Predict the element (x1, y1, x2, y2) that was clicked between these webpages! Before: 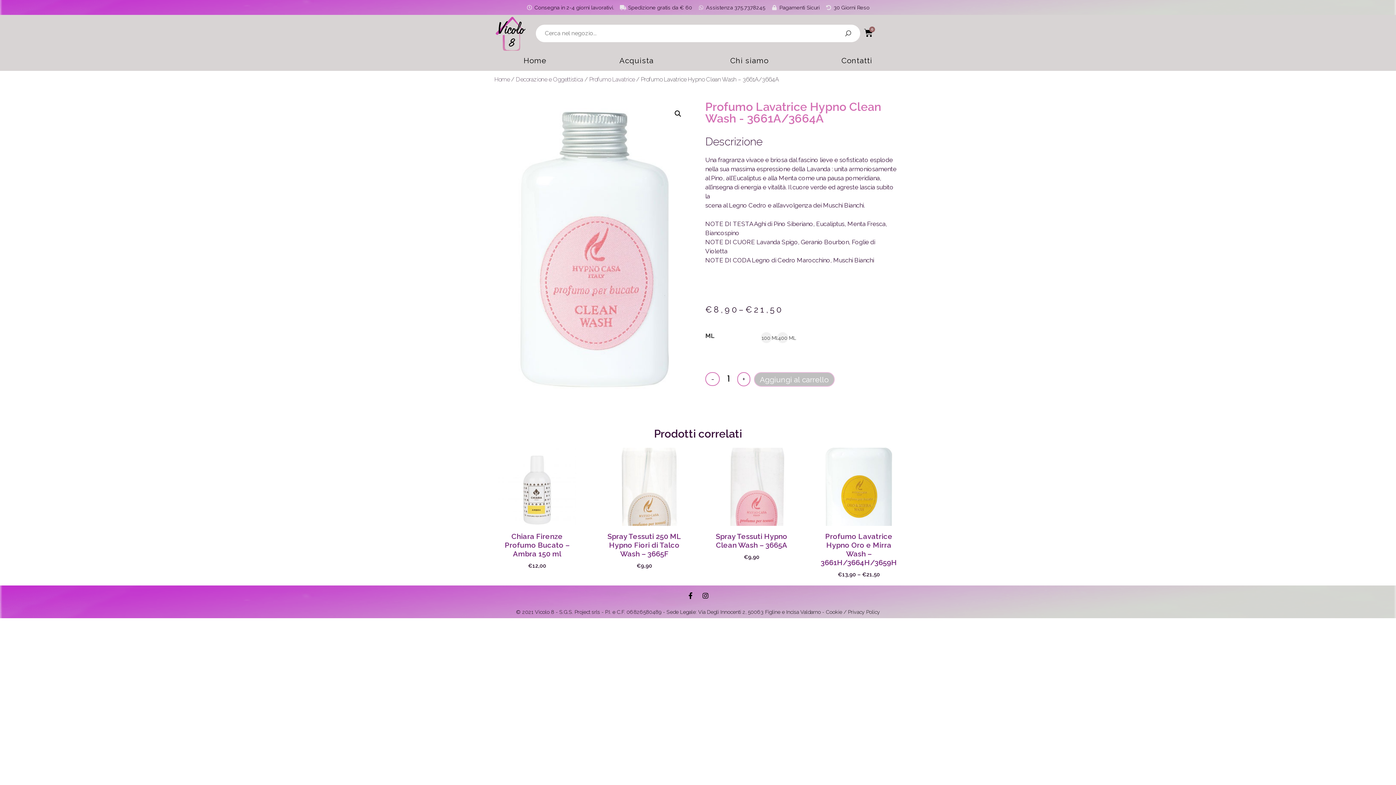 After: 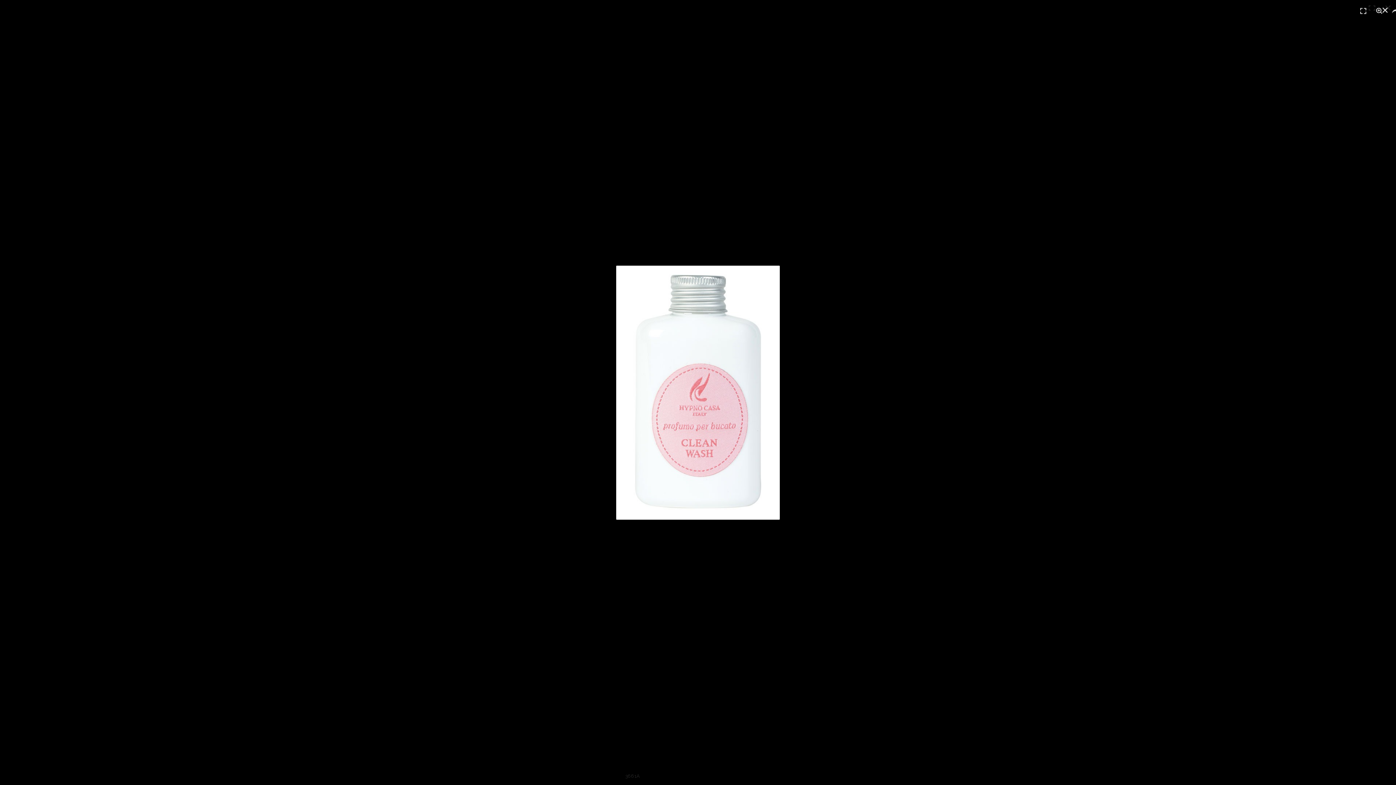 Action: bbox: (498, 101, 690, 400)